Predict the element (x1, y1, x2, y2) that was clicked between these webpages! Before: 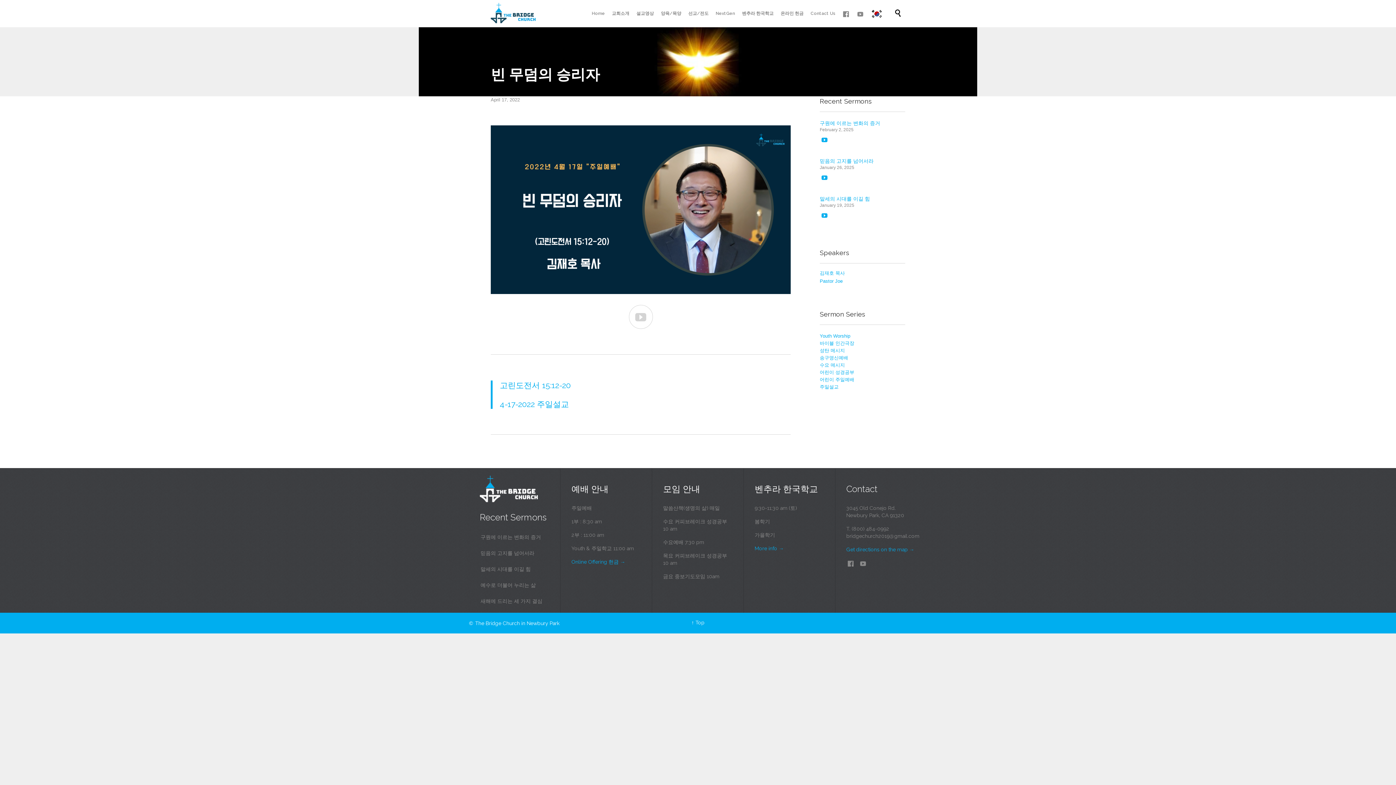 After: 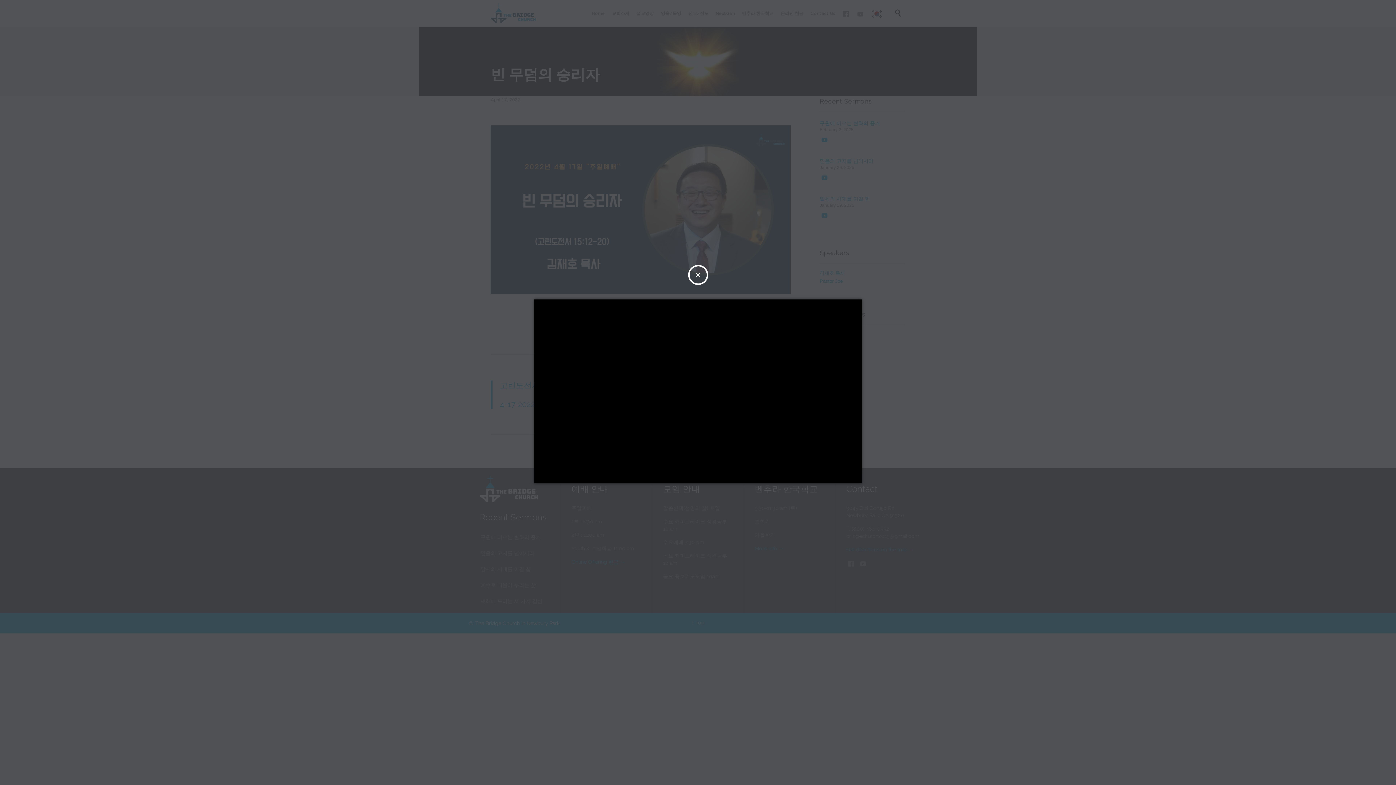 Action: label:  bbox: (628, 305, 652, 329)